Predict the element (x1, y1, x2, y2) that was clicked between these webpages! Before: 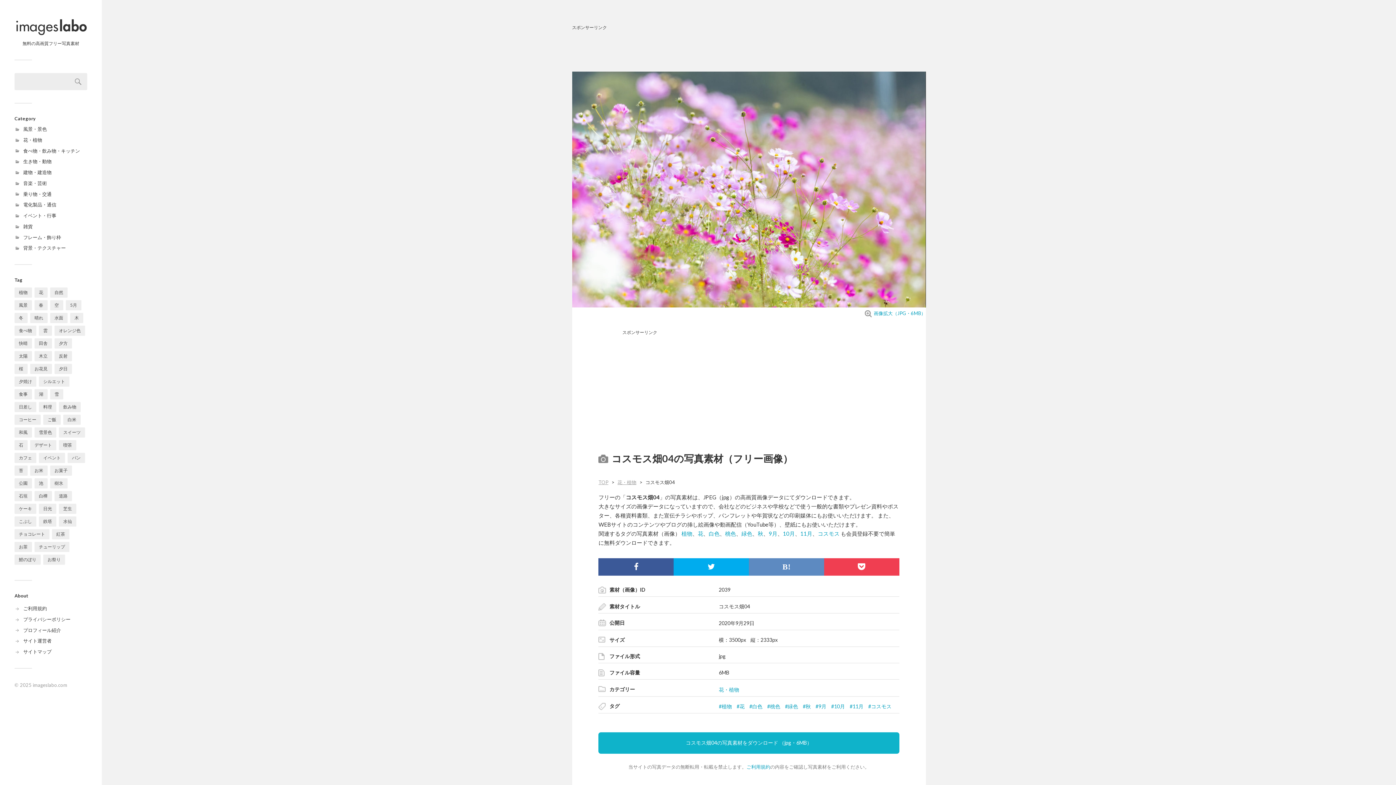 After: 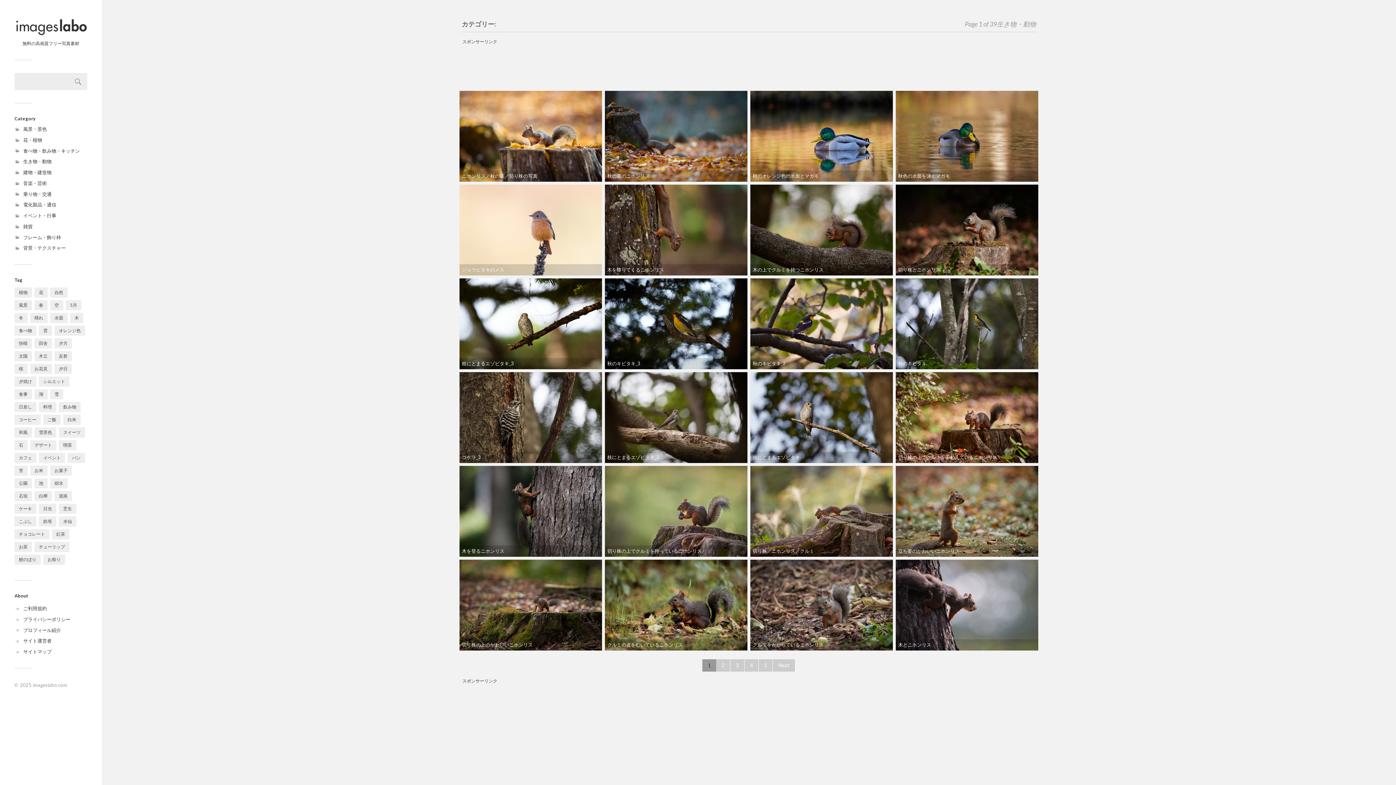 Action: label: 生き物・動物 bbox: (23, 158, 51, 164)